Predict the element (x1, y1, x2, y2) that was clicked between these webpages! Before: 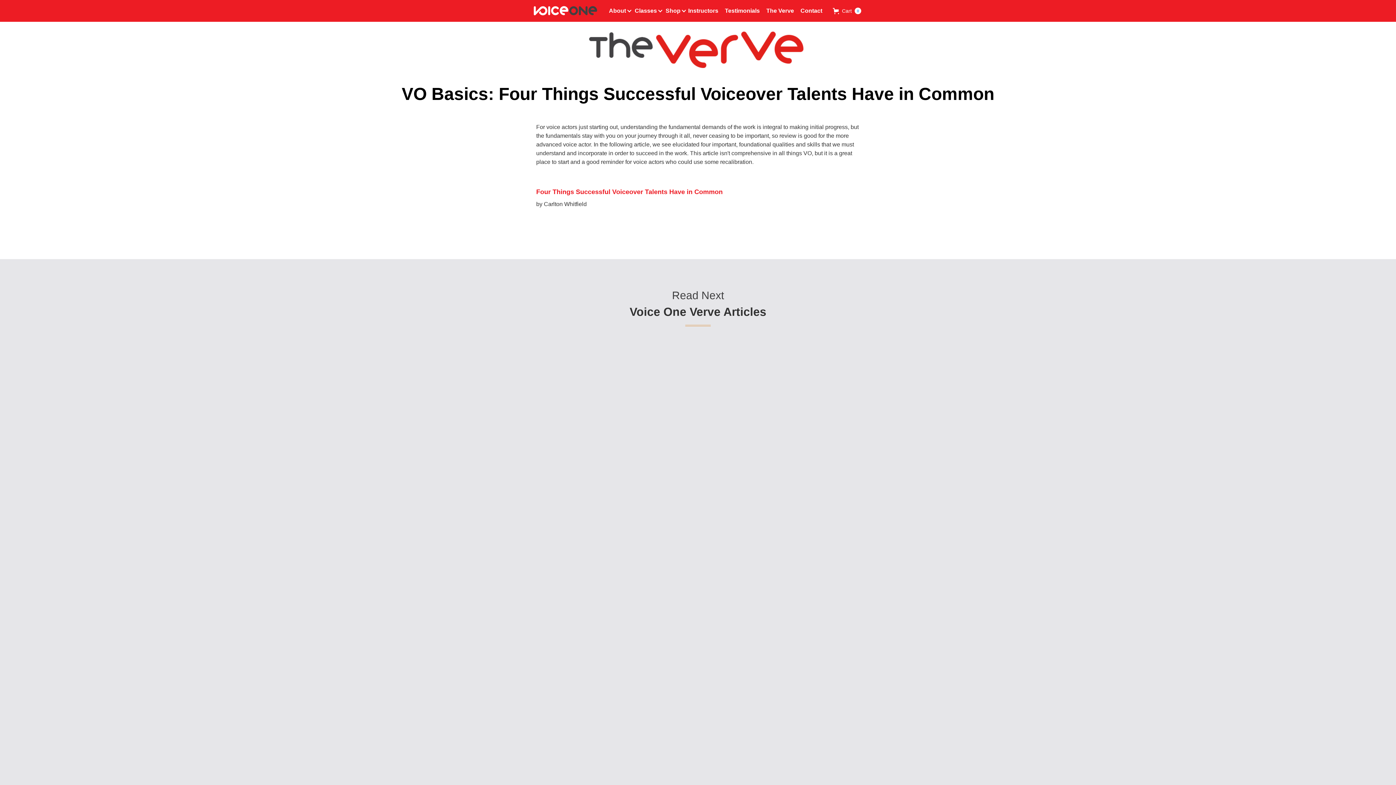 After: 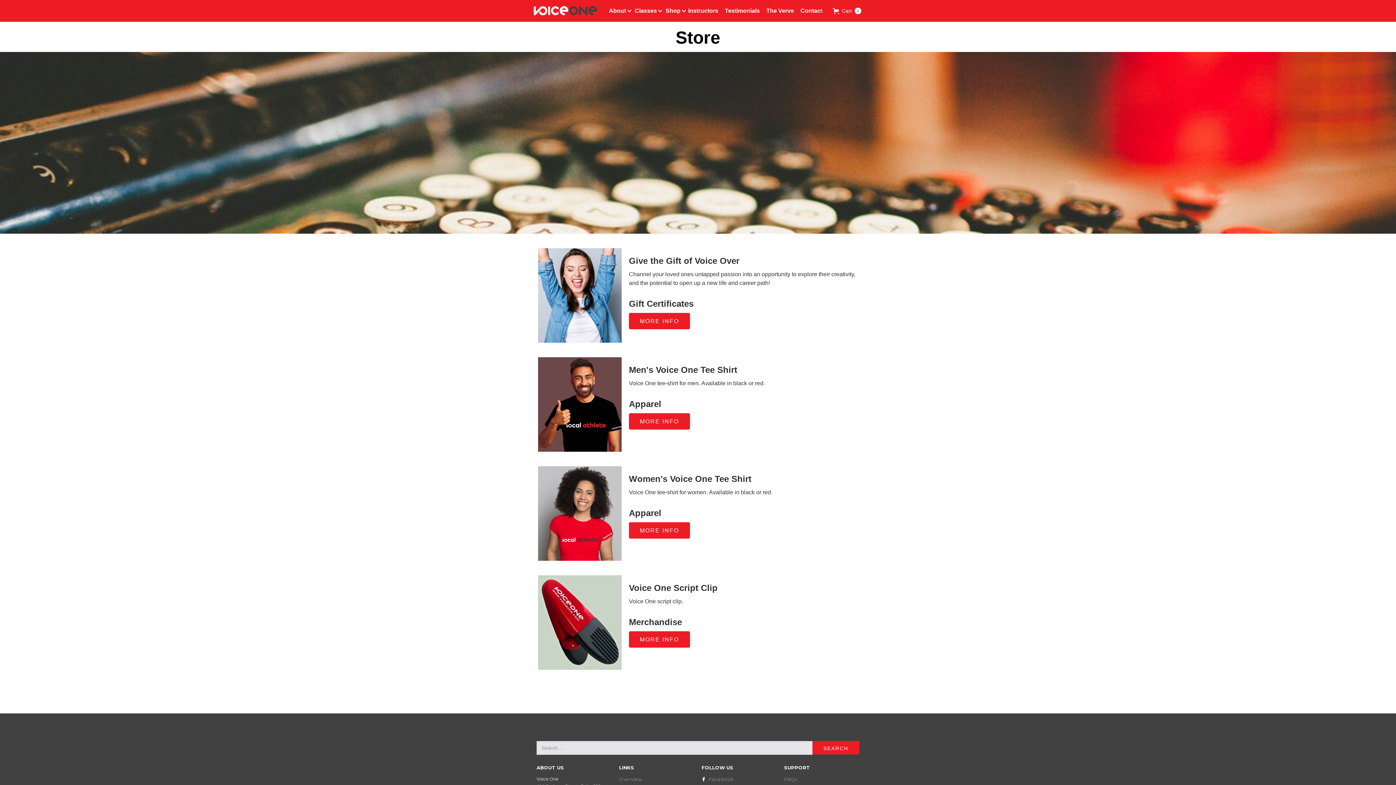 Action: label: Shop bbox: (662, 7, 683, 14)